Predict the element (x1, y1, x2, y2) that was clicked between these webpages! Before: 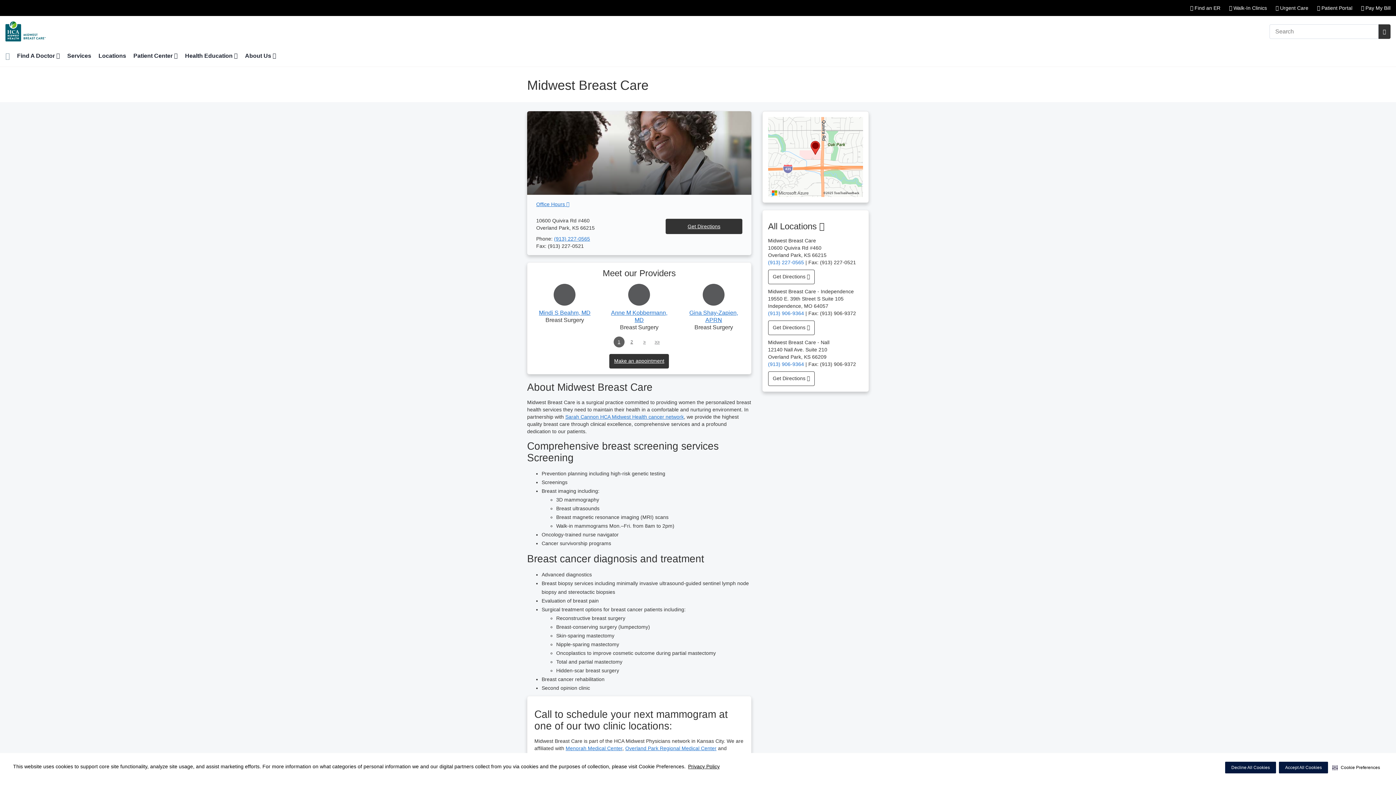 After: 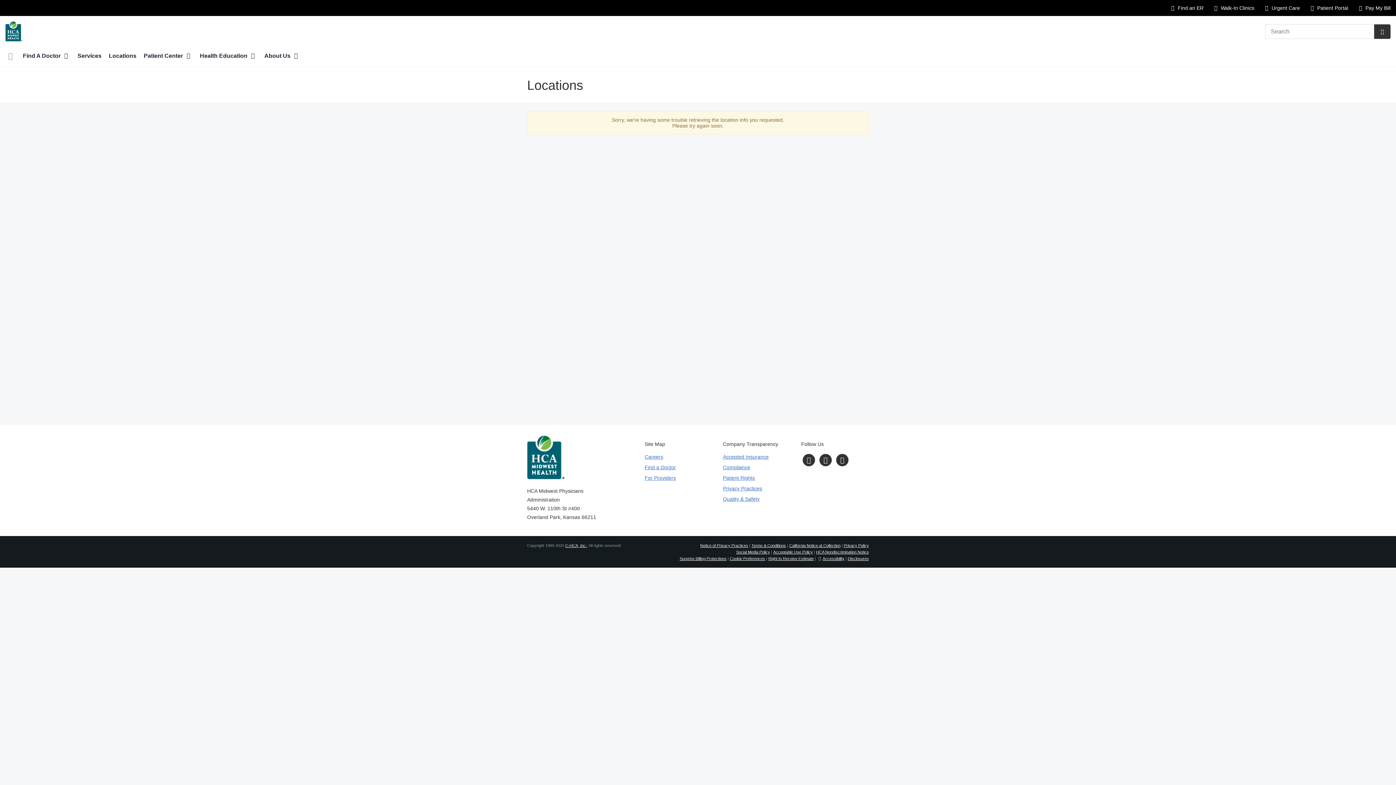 Action: bbox: (98, 46, 126, 66) label: Locations